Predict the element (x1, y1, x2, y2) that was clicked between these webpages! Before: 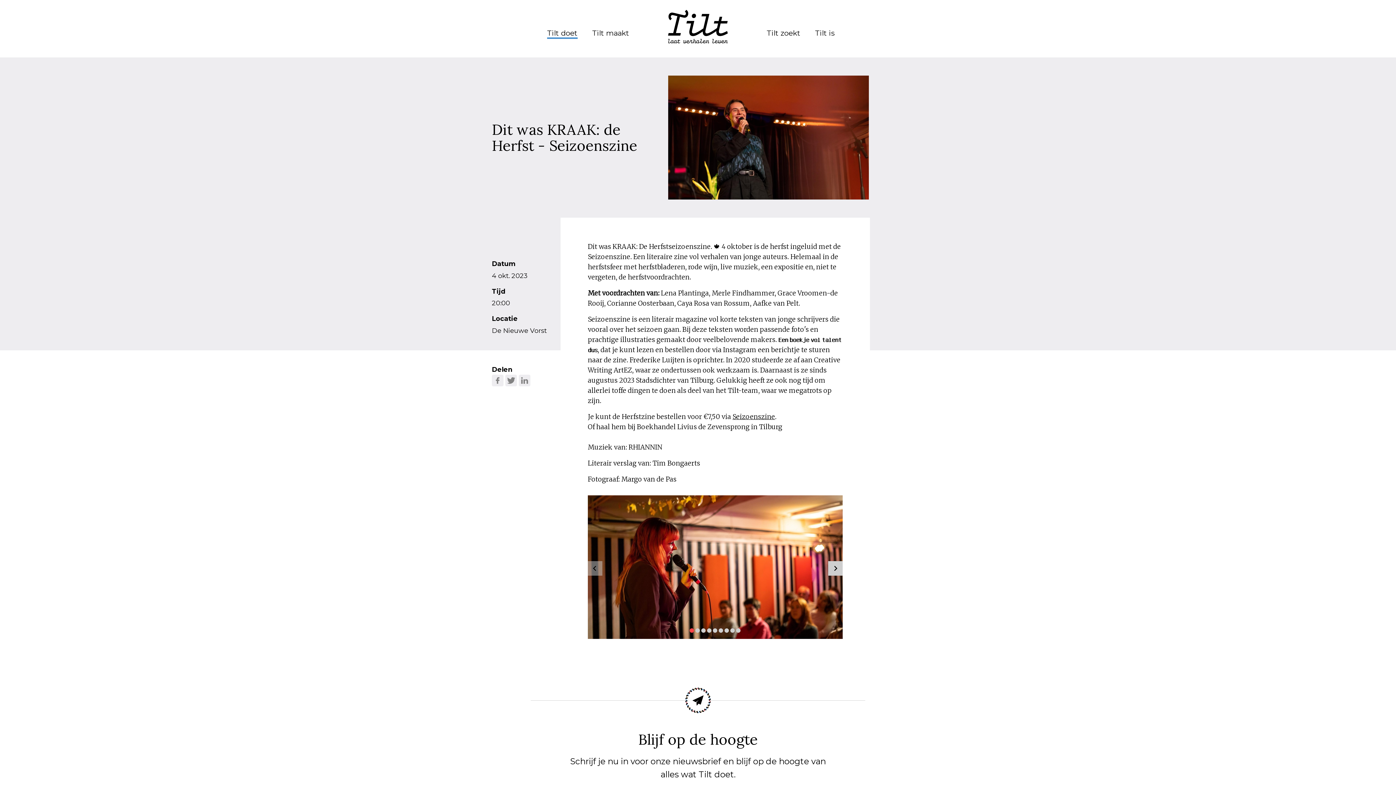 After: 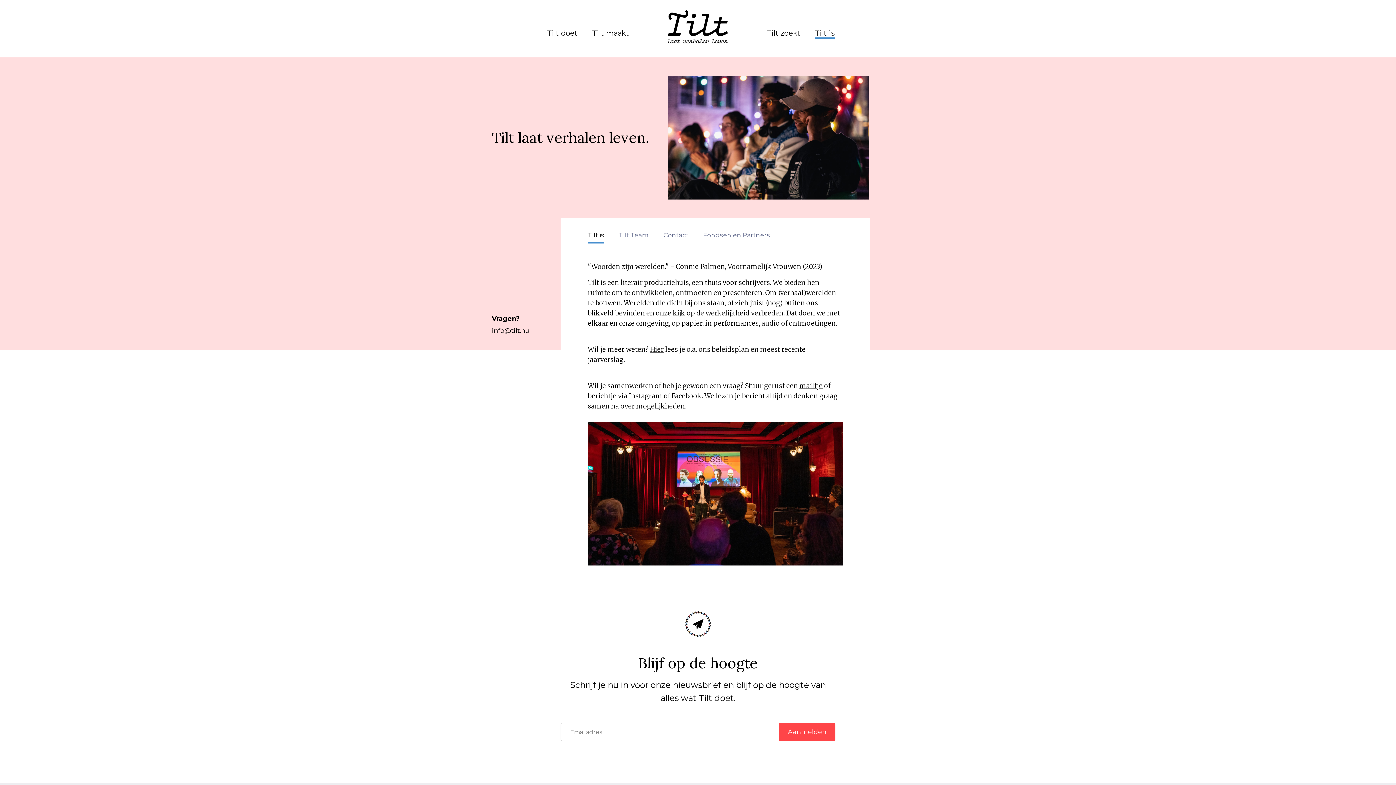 Action: label: Tilt is bbox: (815, 28, 834, 37)